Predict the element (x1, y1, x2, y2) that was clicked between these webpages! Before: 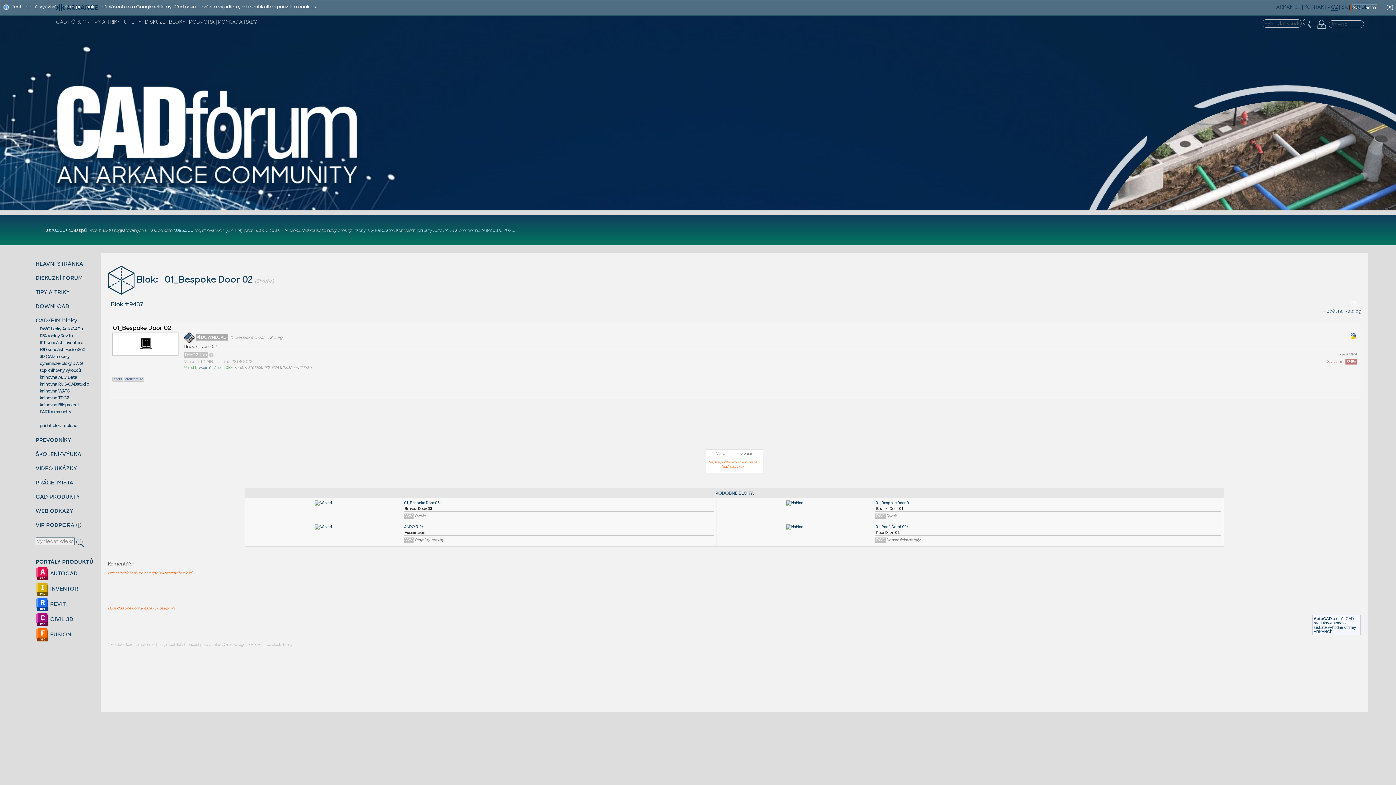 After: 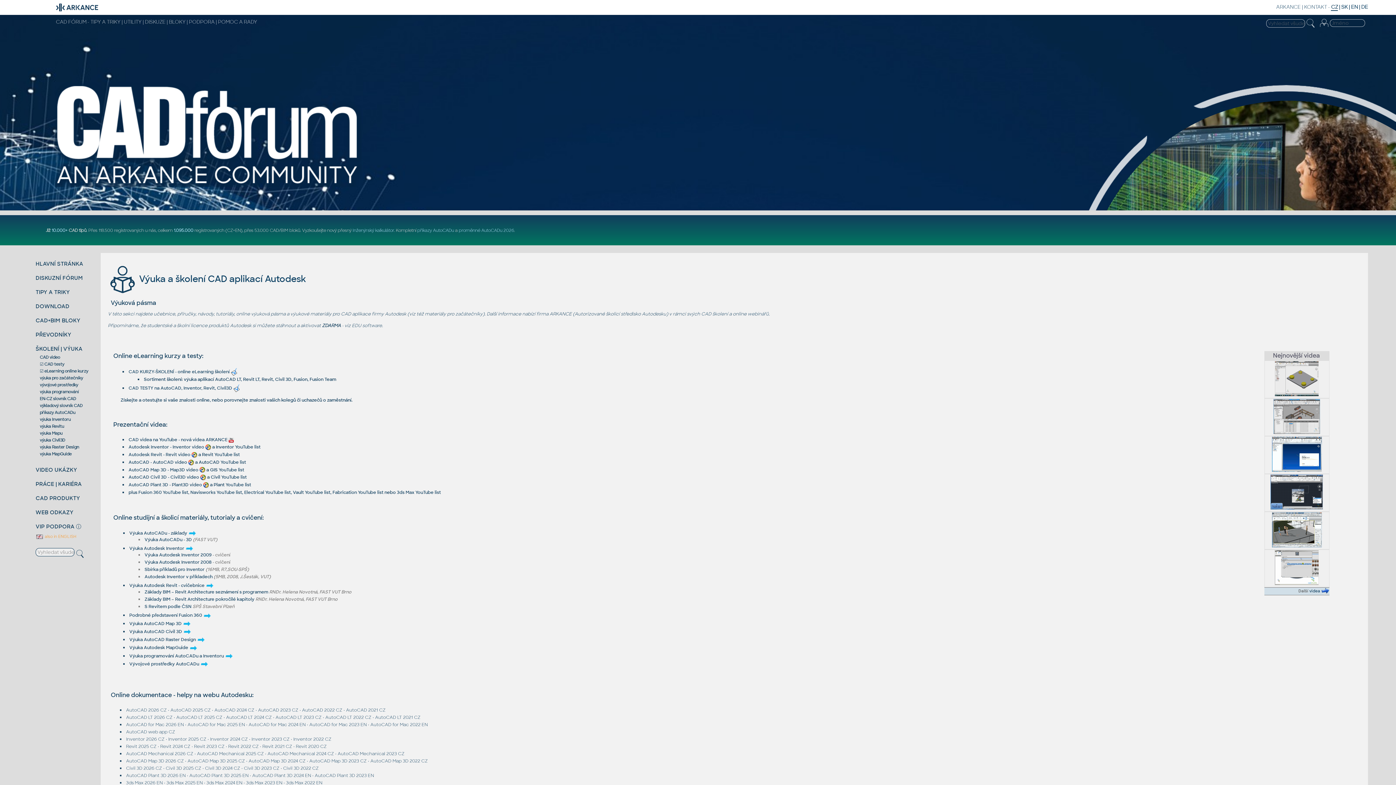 Action: bbox: (35, 450, 81, 457) label: ŠKOLENÍ/VÝUKA